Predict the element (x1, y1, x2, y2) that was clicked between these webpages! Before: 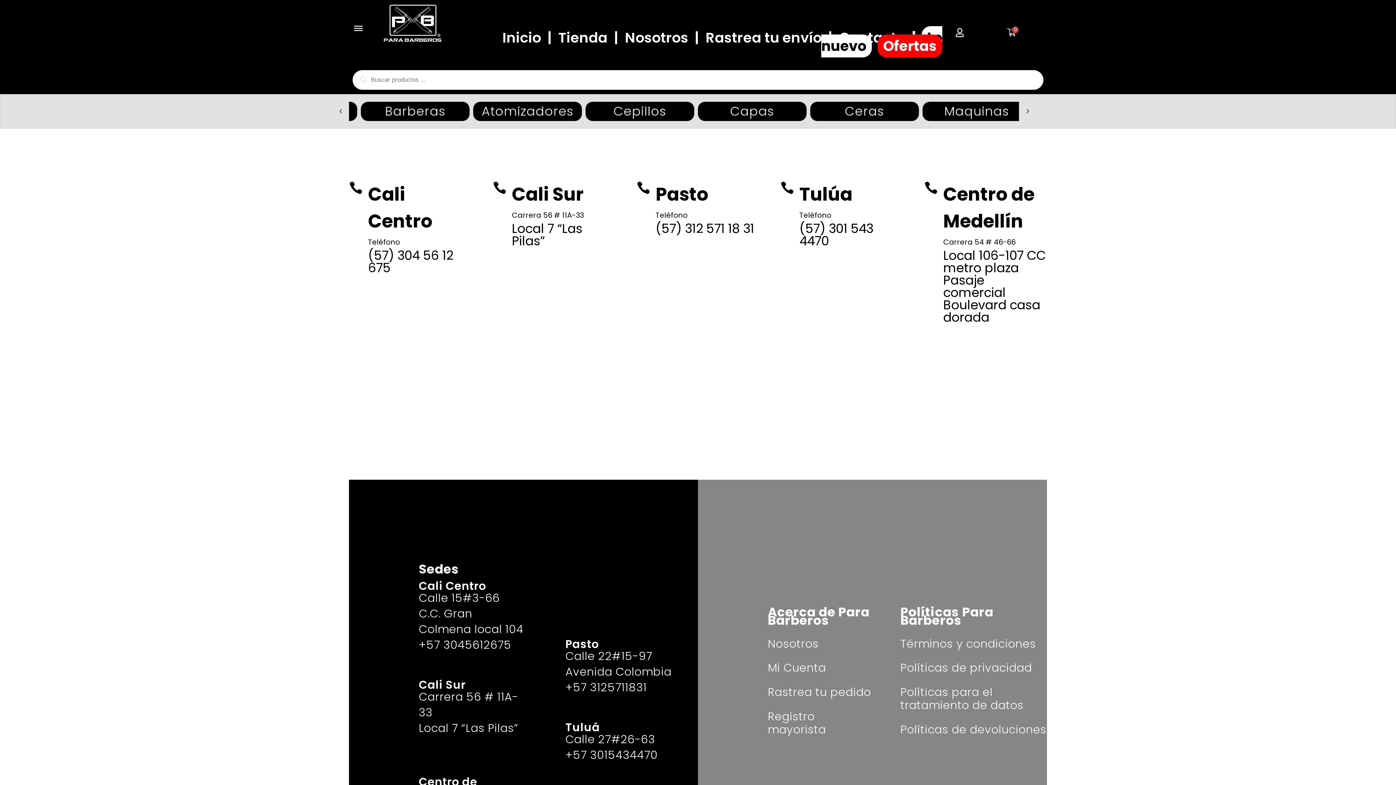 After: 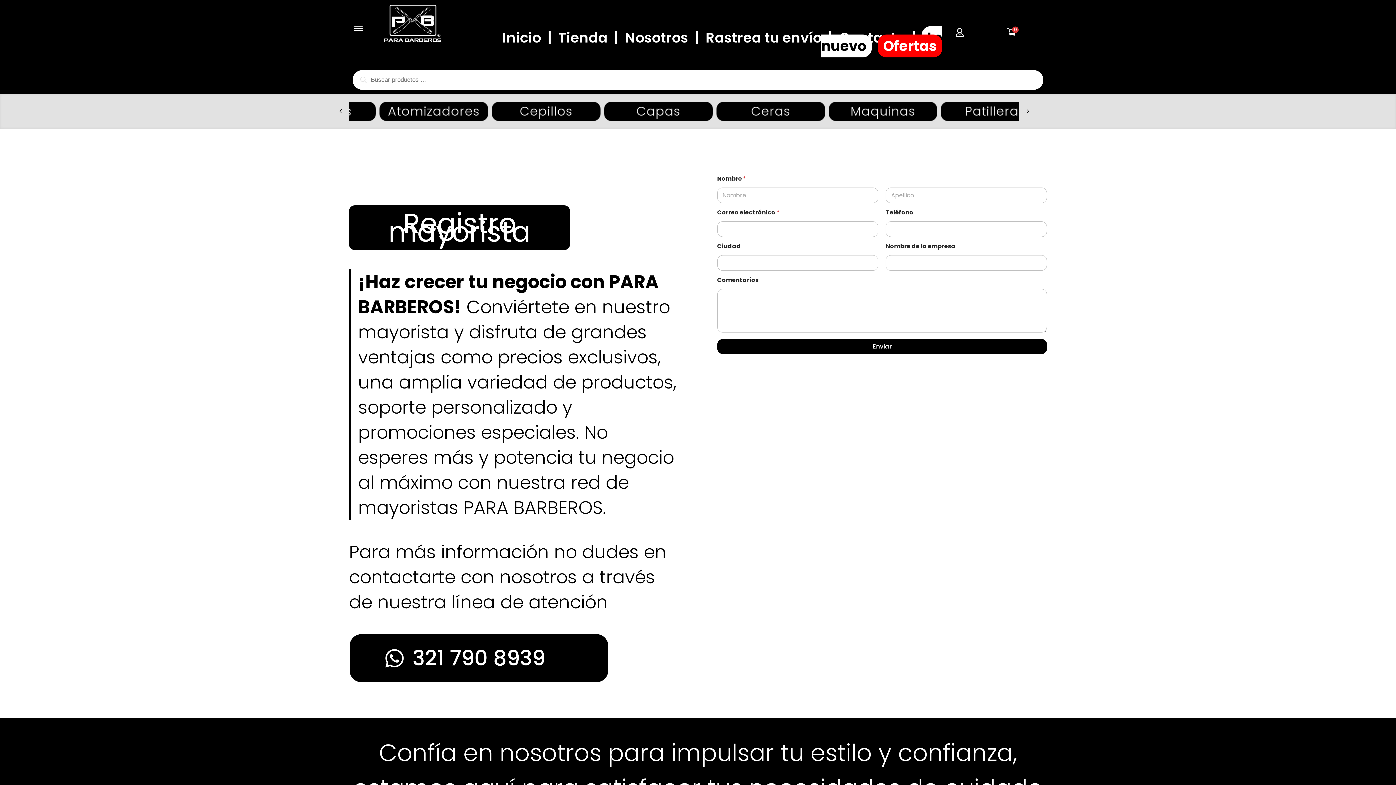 Action: bbox: (768, 708, 826, 737) label: Registro mayorista